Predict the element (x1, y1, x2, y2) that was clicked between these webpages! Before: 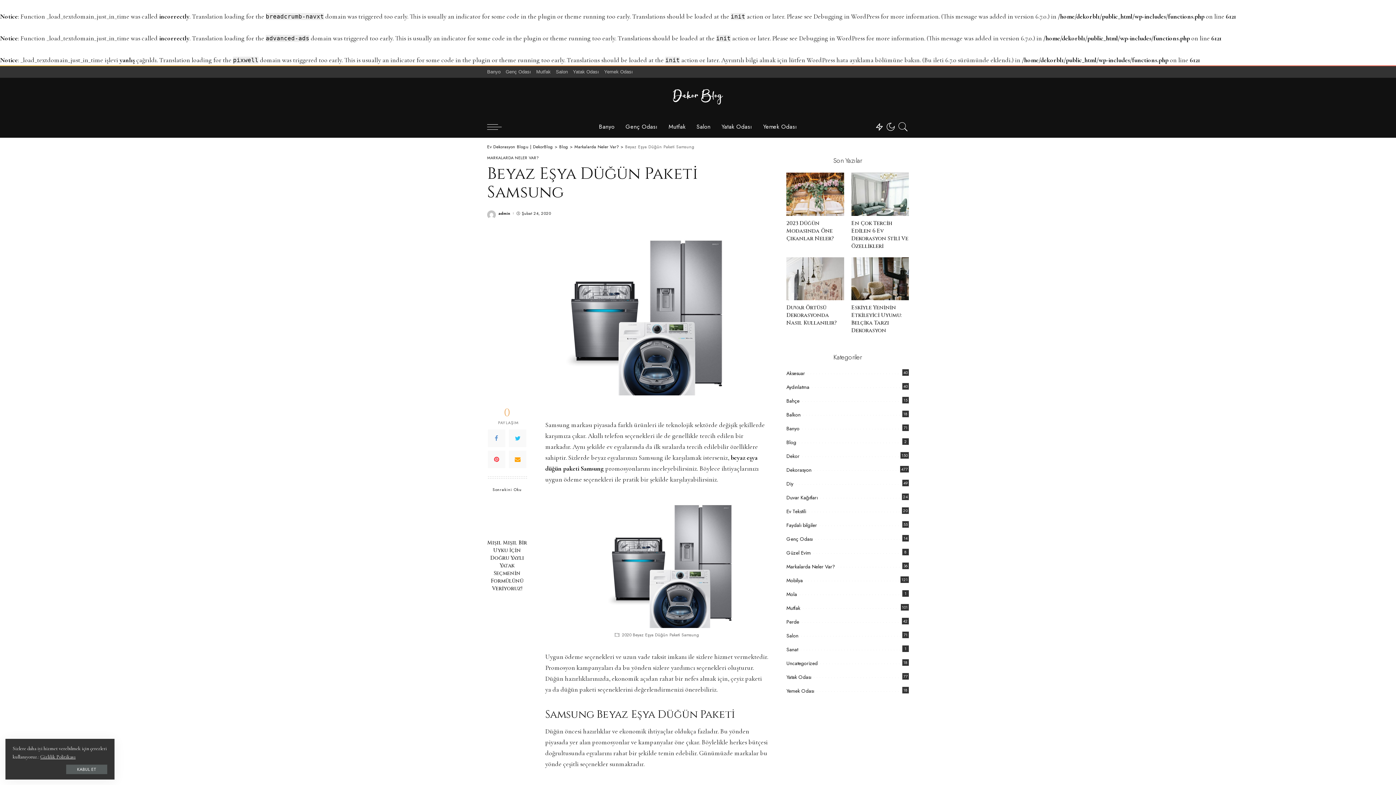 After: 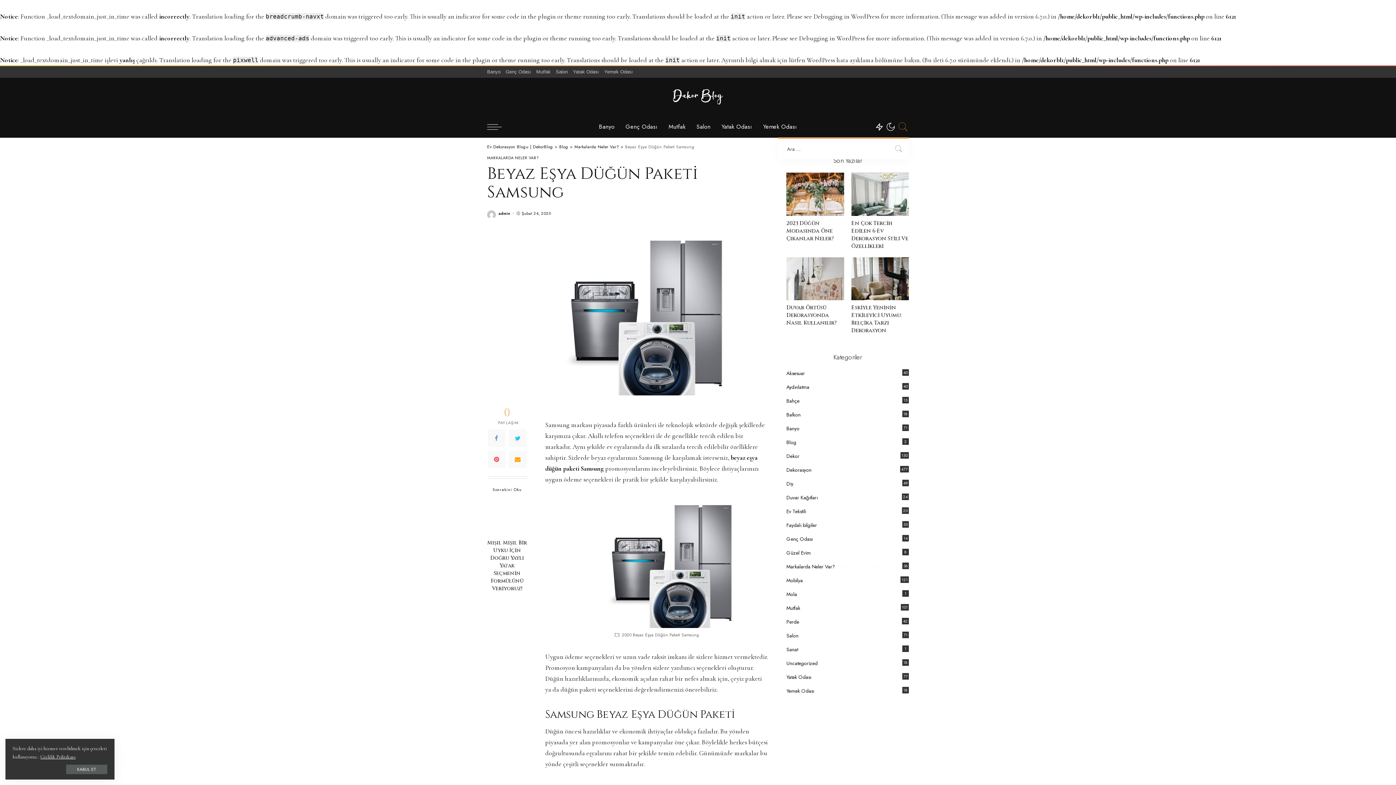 Action: bbox: (897, 116, 909, 137)